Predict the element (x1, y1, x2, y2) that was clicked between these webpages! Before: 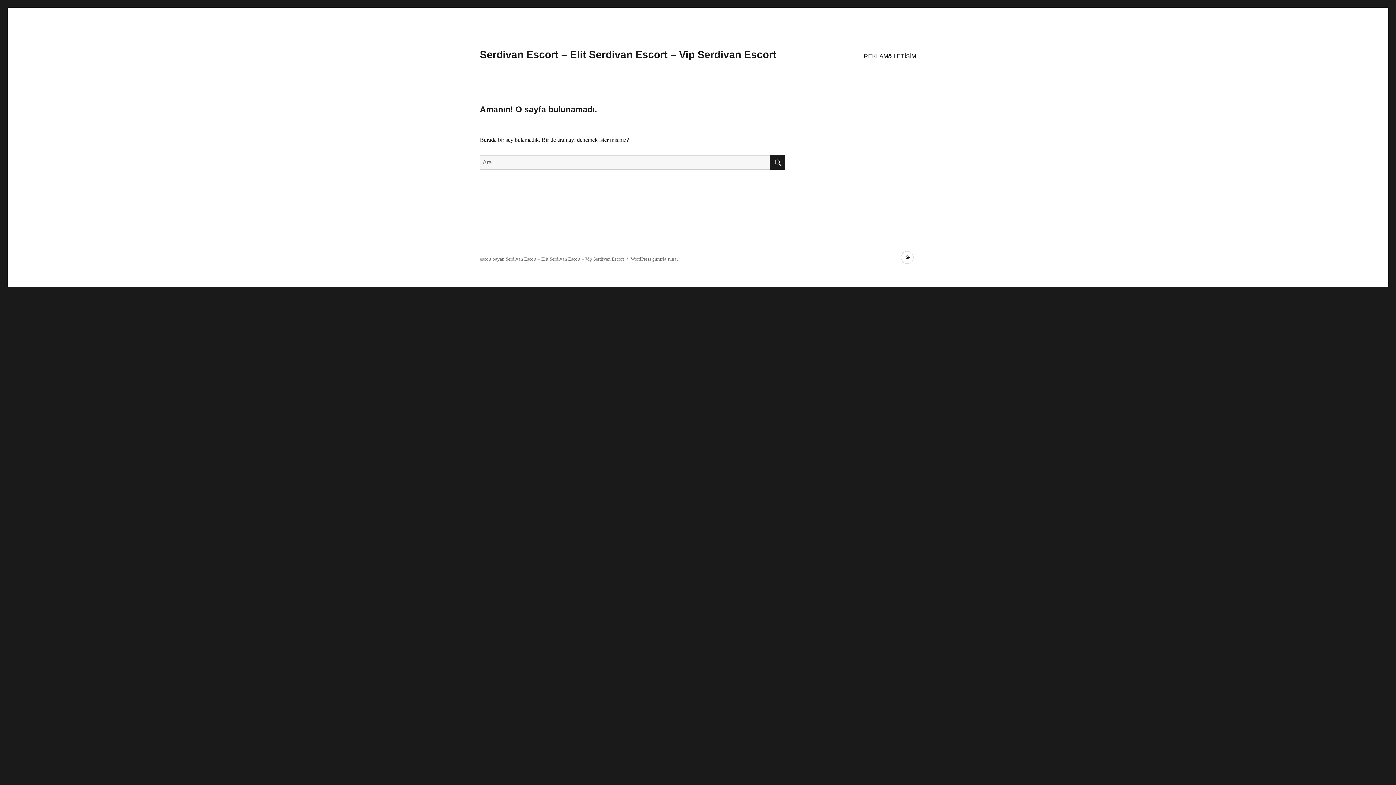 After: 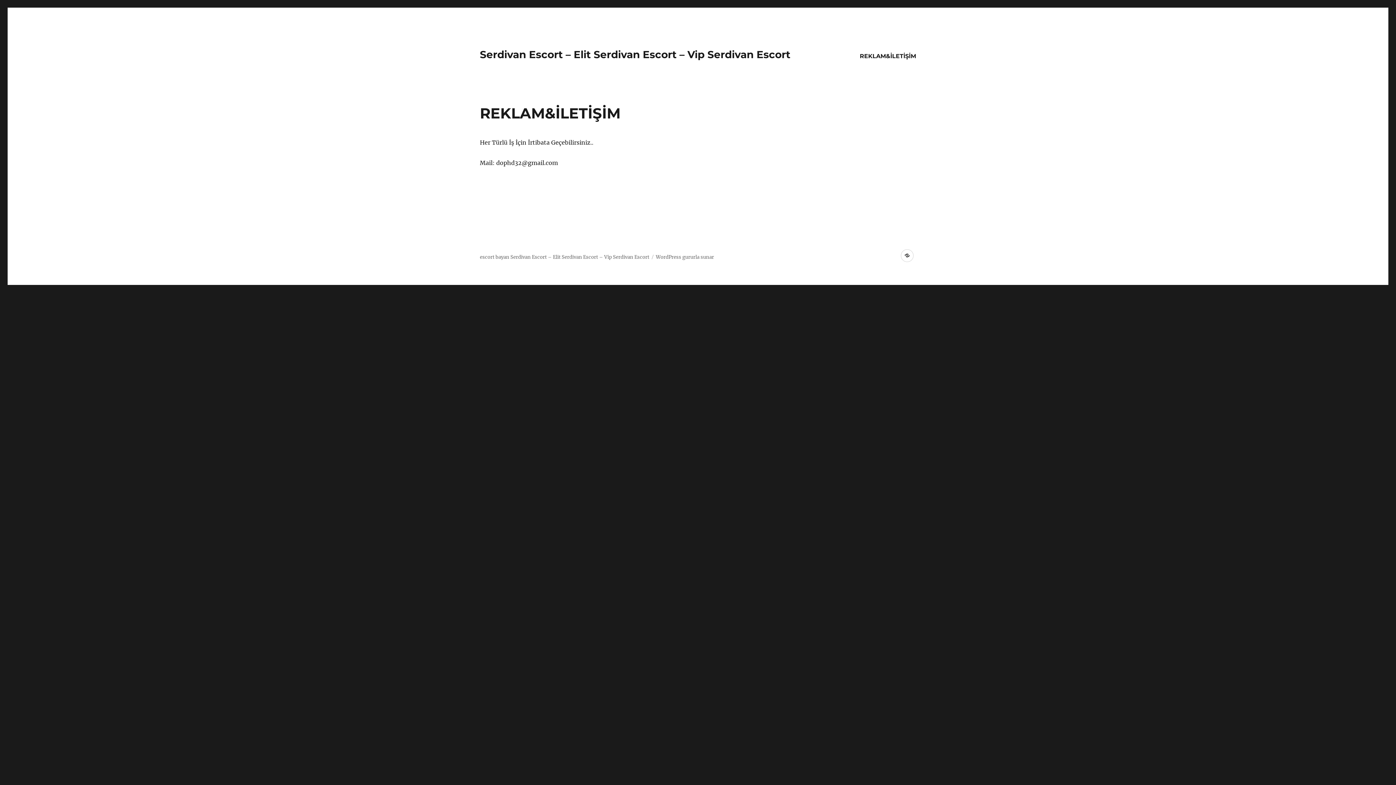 Action: bbox: (858, 48, 921, 63) label: REKLAM&İLETİŞİM